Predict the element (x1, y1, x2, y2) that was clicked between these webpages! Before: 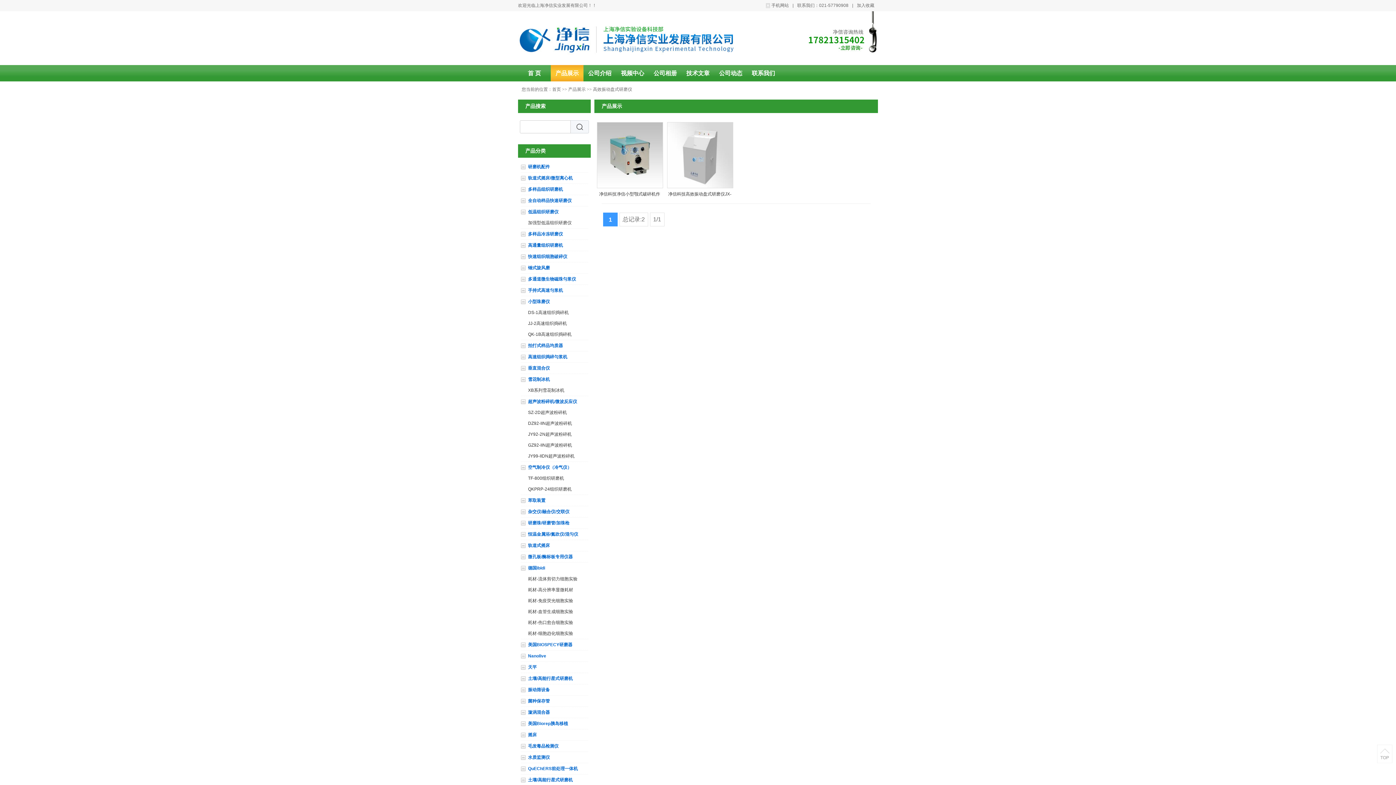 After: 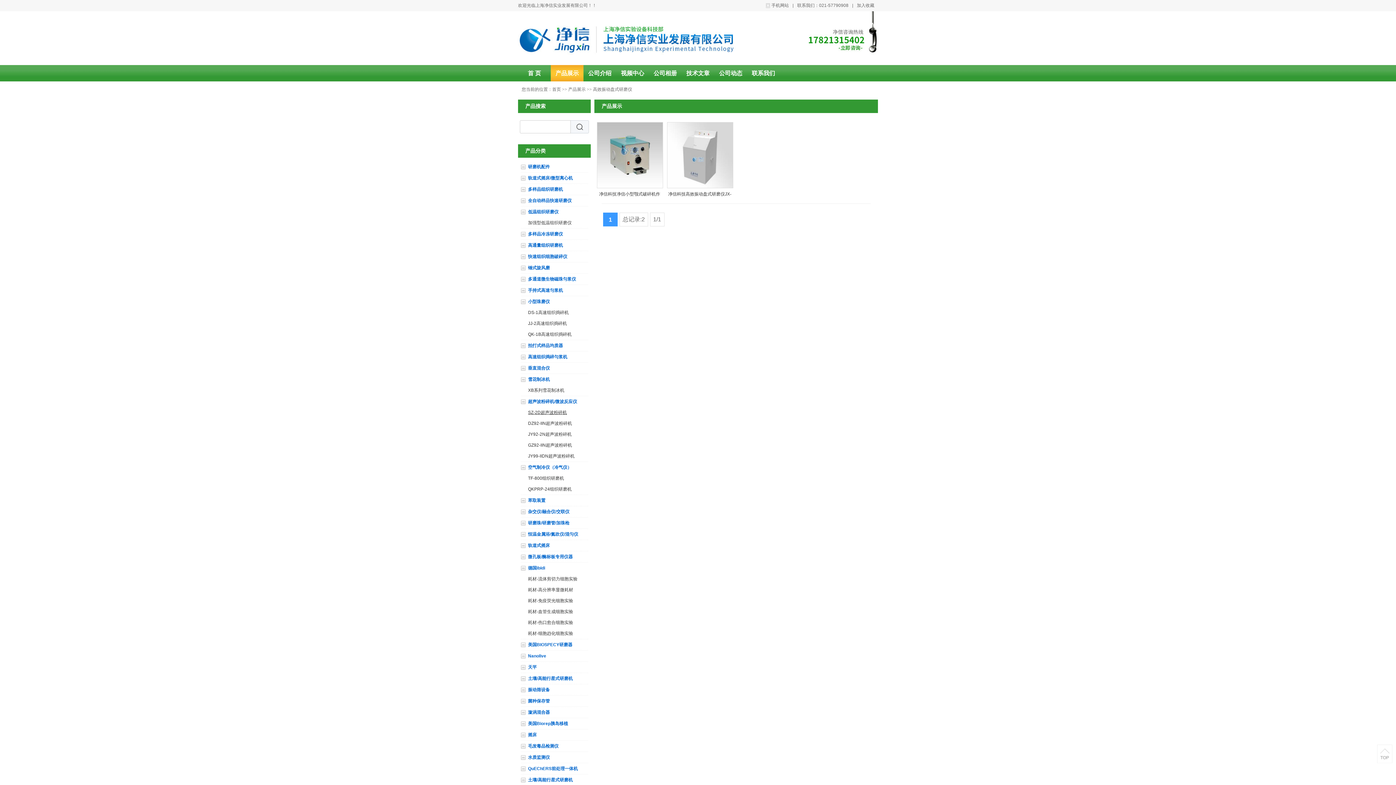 Action: bbox: (528, 410, 567, 415) label: SZ-2D超声波粉碎机